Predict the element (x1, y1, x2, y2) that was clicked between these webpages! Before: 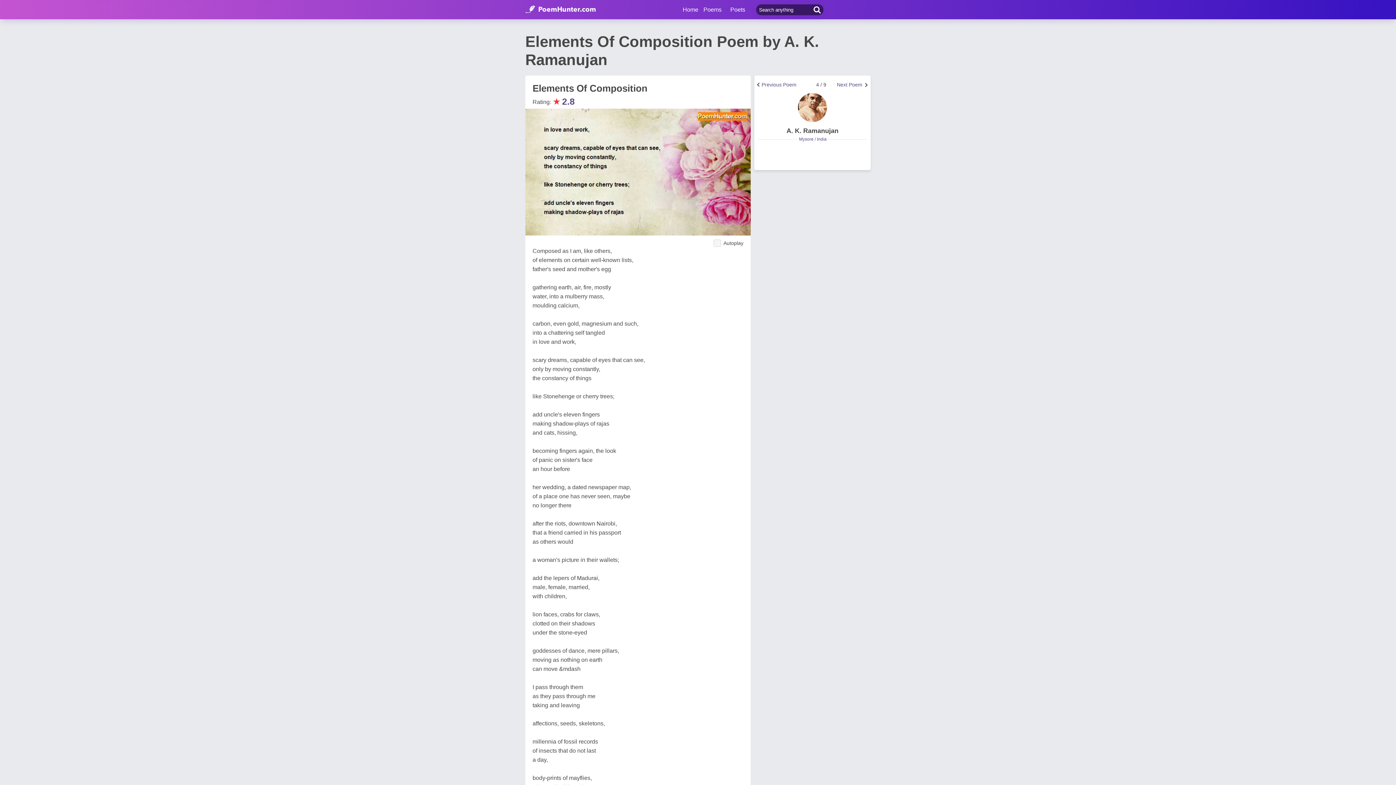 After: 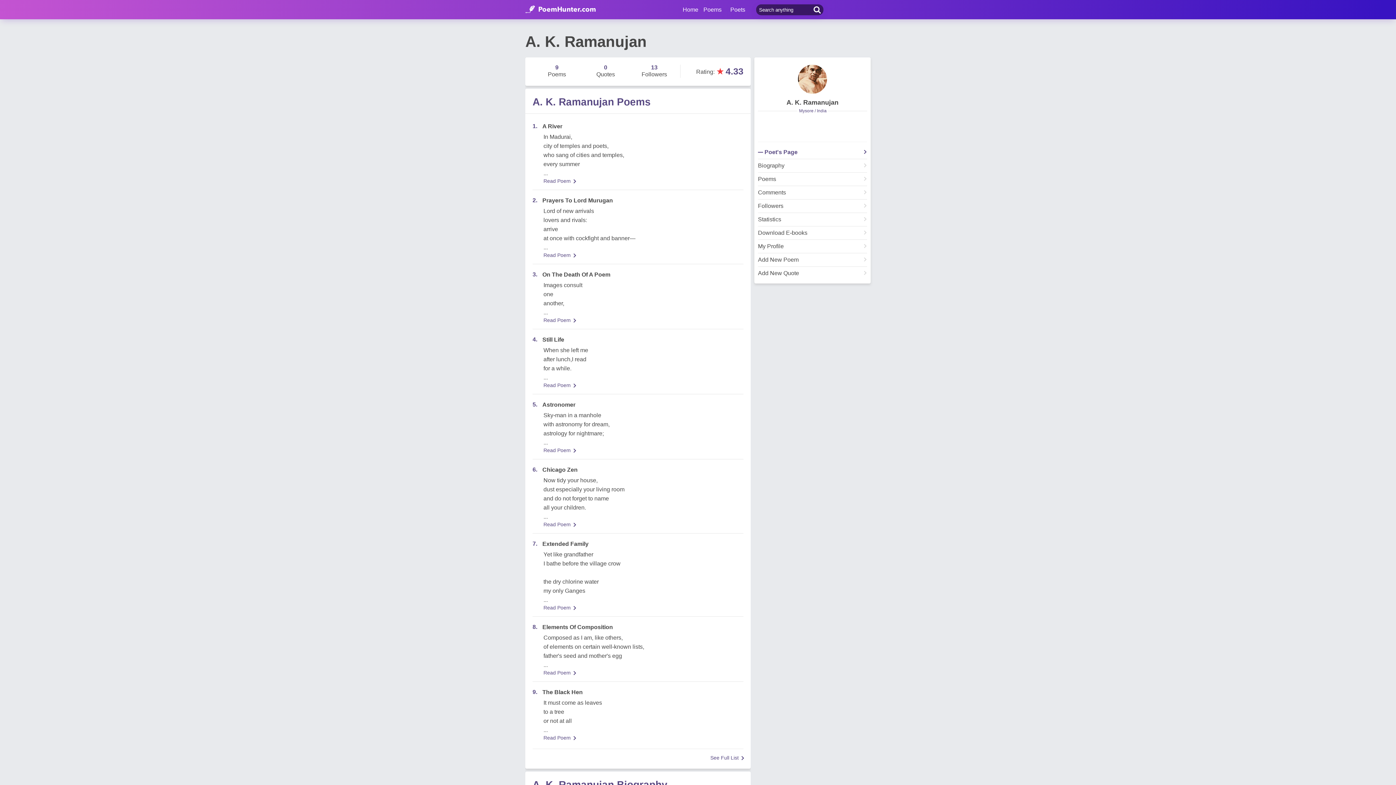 Action: bbox: (786, 223, 838, 230) label: A. K. Ramanujan